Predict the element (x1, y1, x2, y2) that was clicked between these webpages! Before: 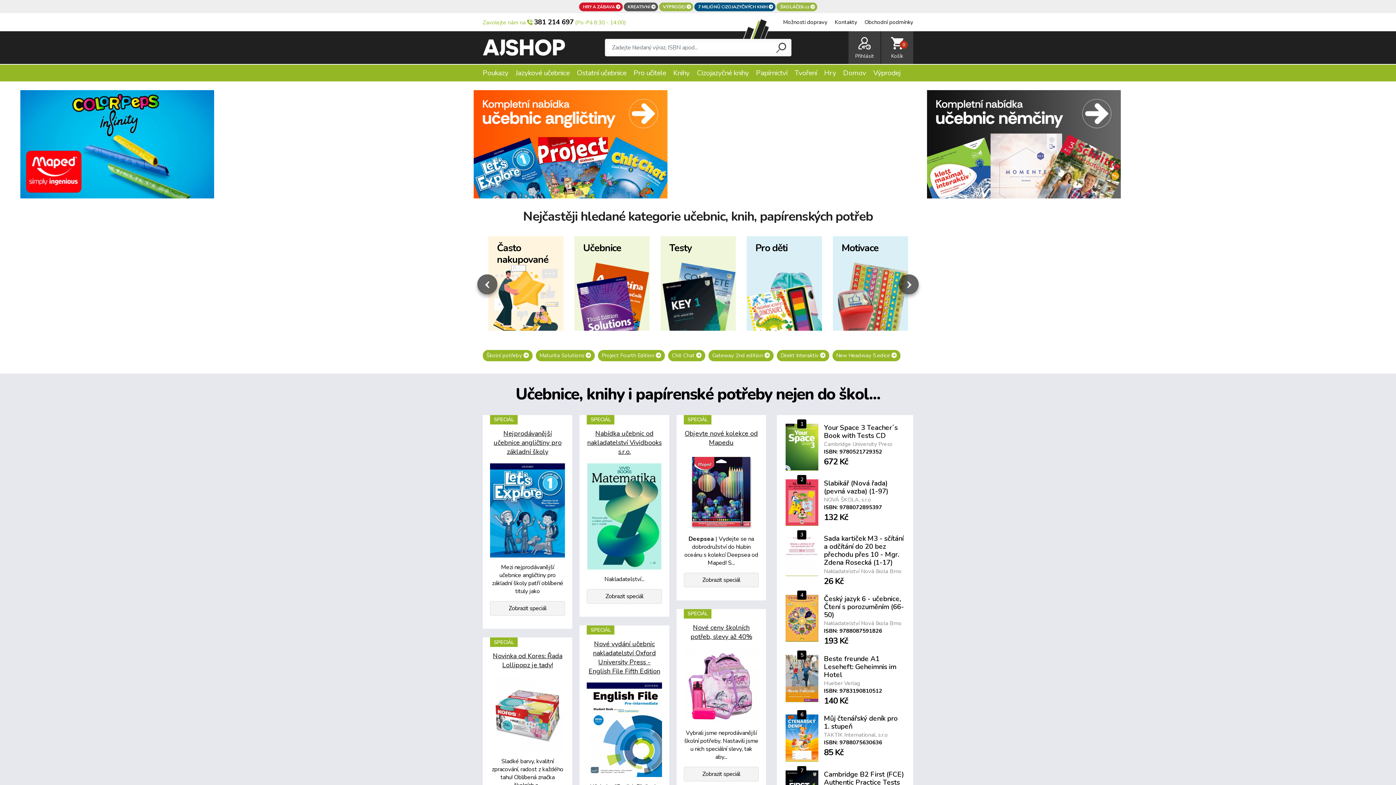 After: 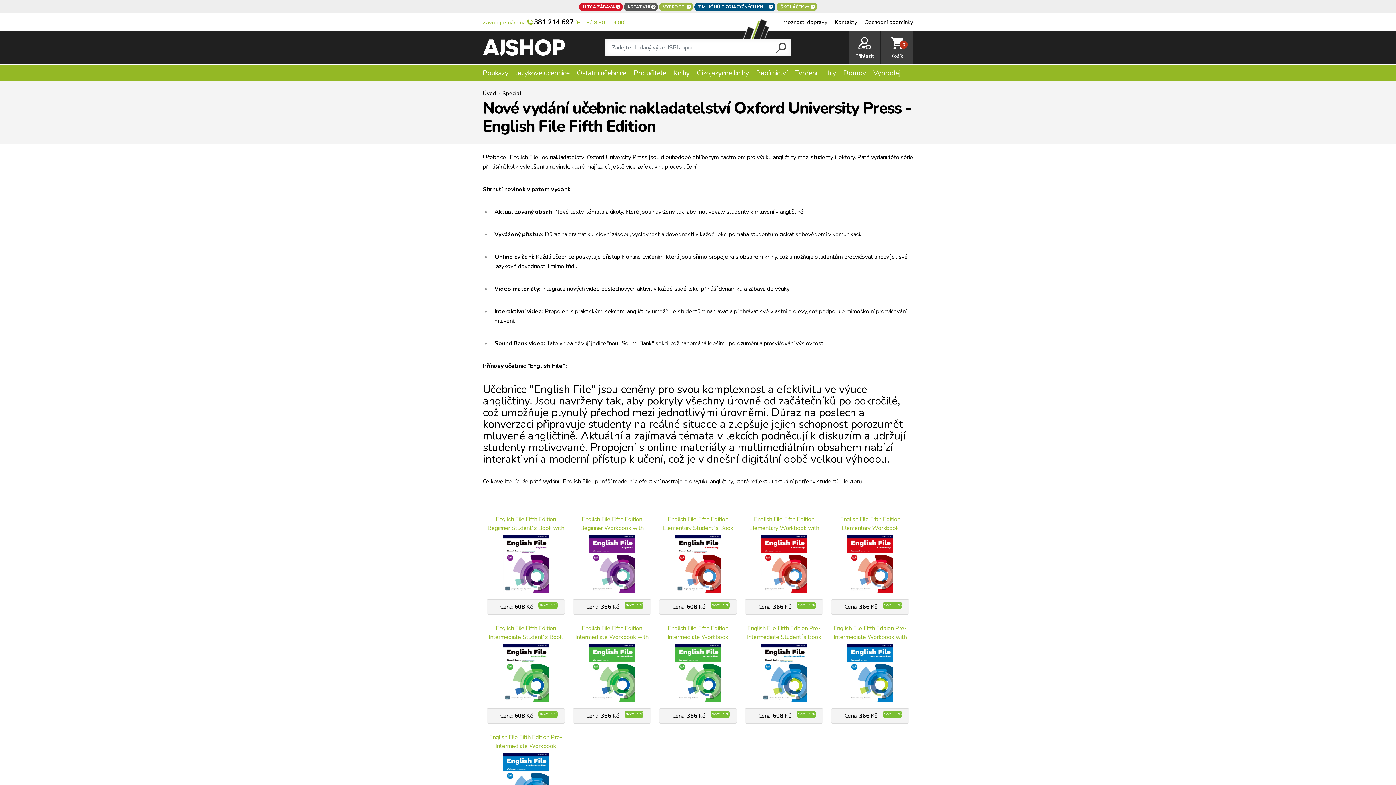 Action: label: Nové vydání učebnic nakladatelství Oxford University Press - English File Fifth Edition bbox: (588, 639, 660, 675)